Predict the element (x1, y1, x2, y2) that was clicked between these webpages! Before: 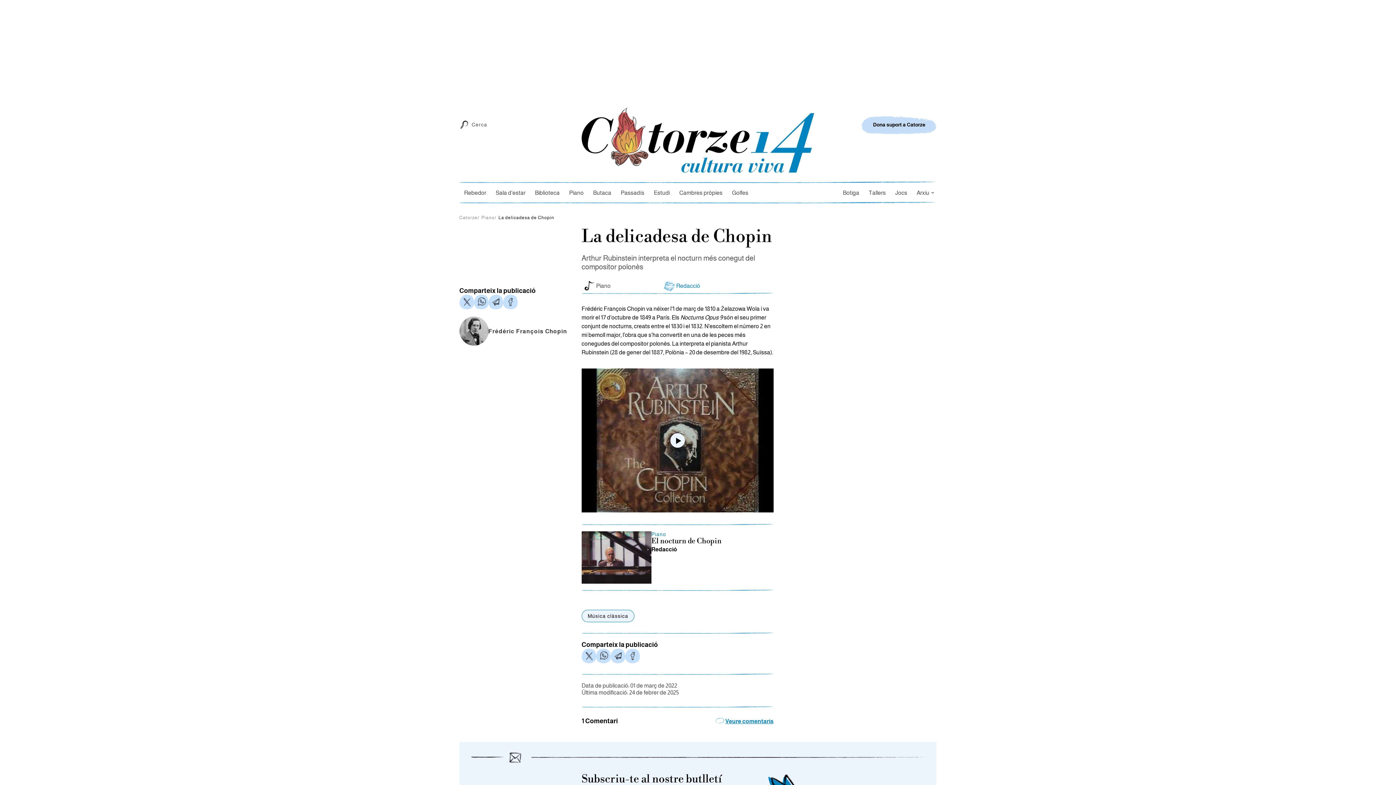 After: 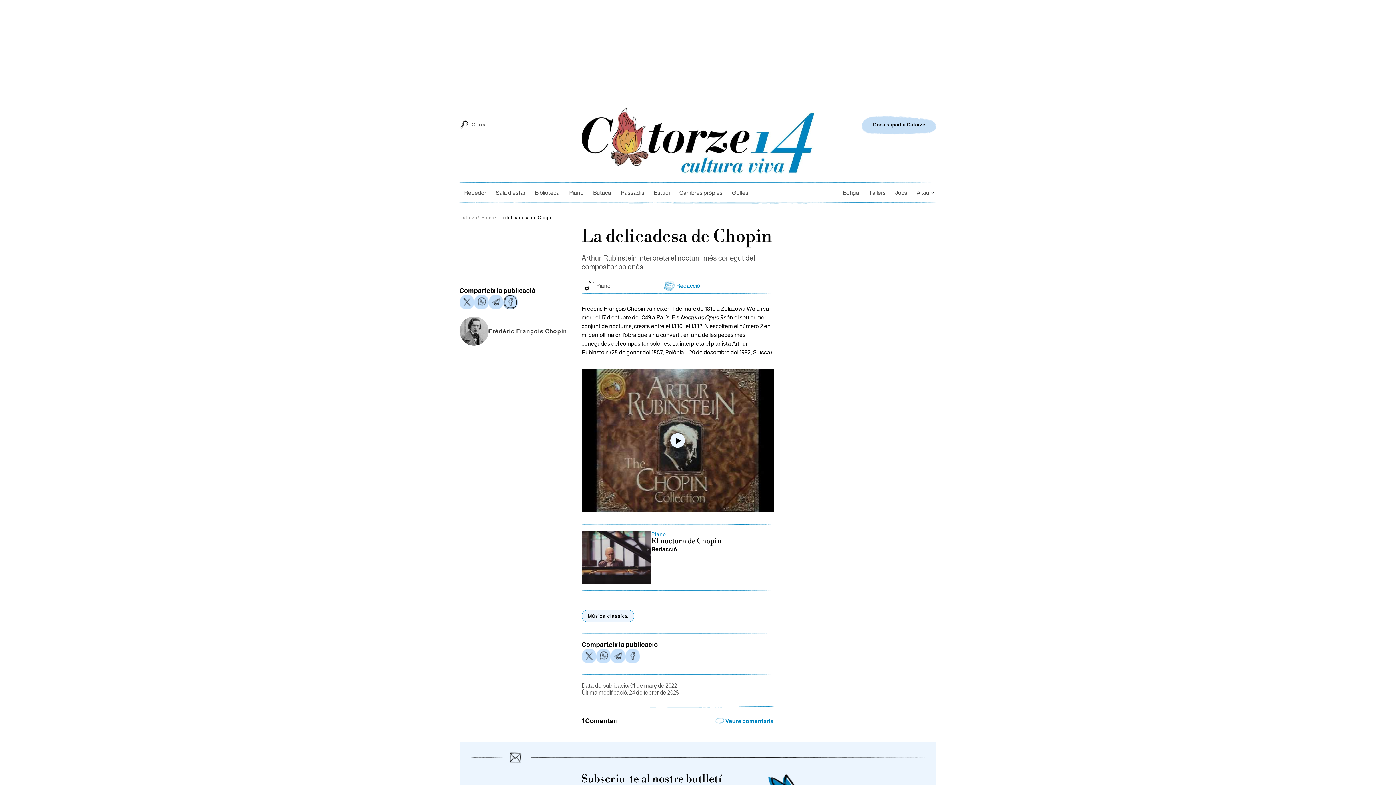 Action: bbox: (503, 294, 517, 309)